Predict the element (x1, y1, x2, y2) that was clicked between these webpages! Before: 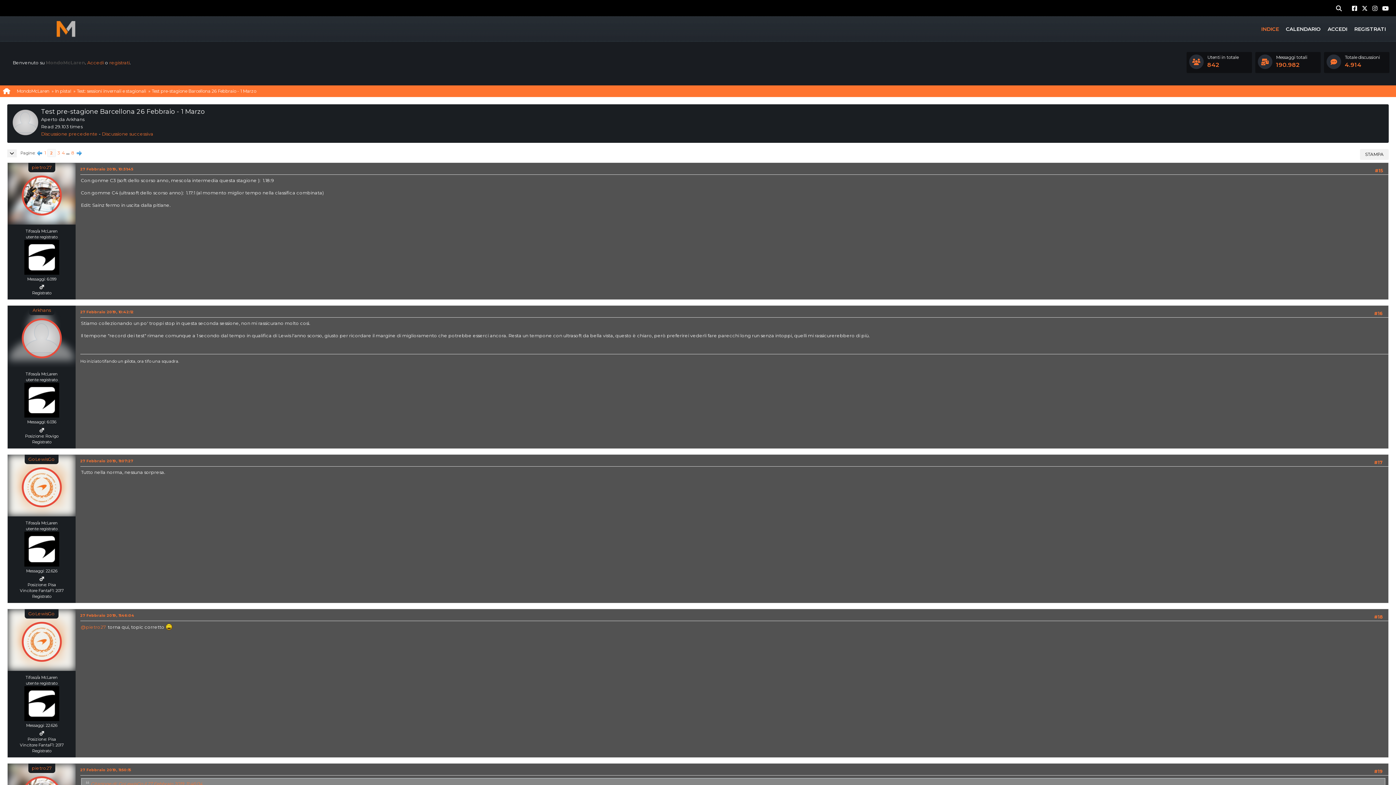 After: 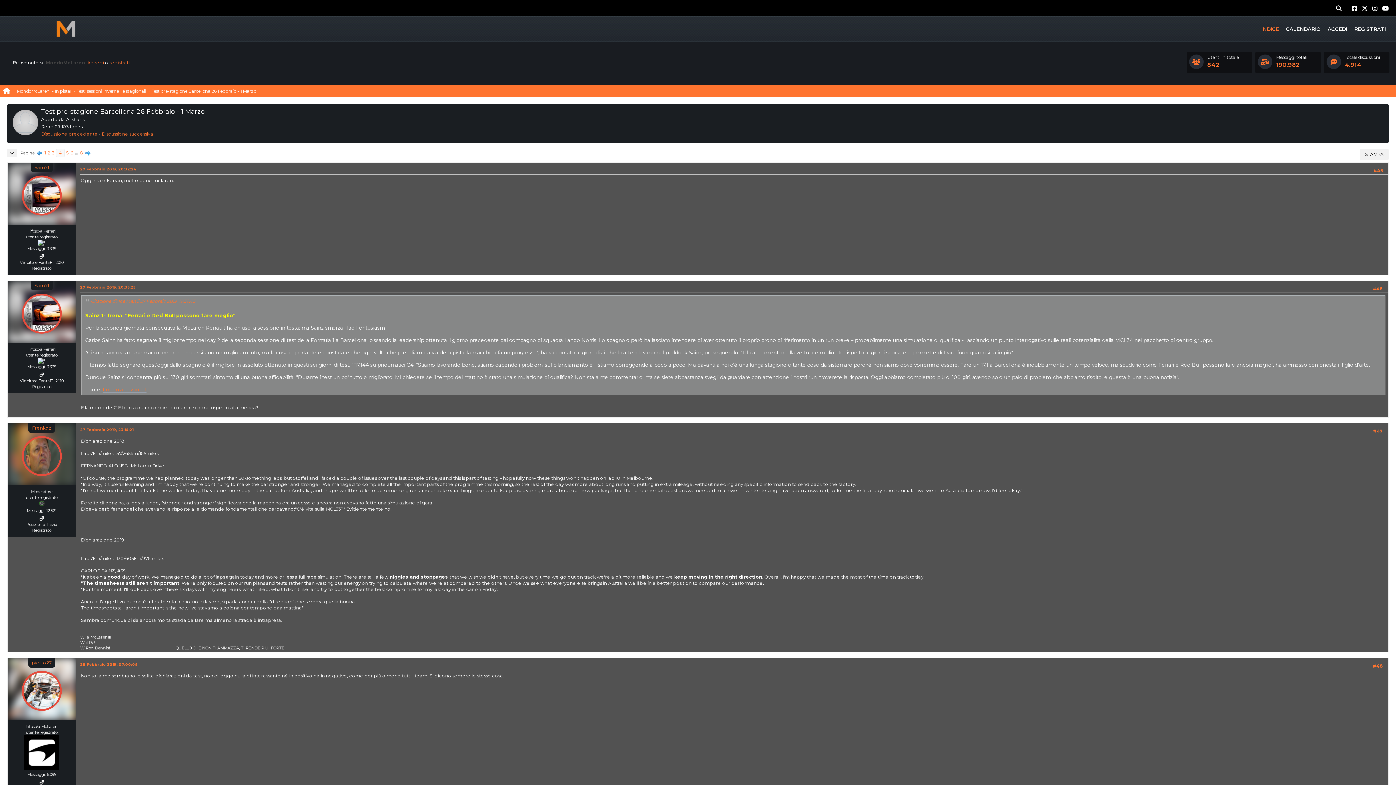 Action: bbox: (61, 150, 65, 155) label: 4